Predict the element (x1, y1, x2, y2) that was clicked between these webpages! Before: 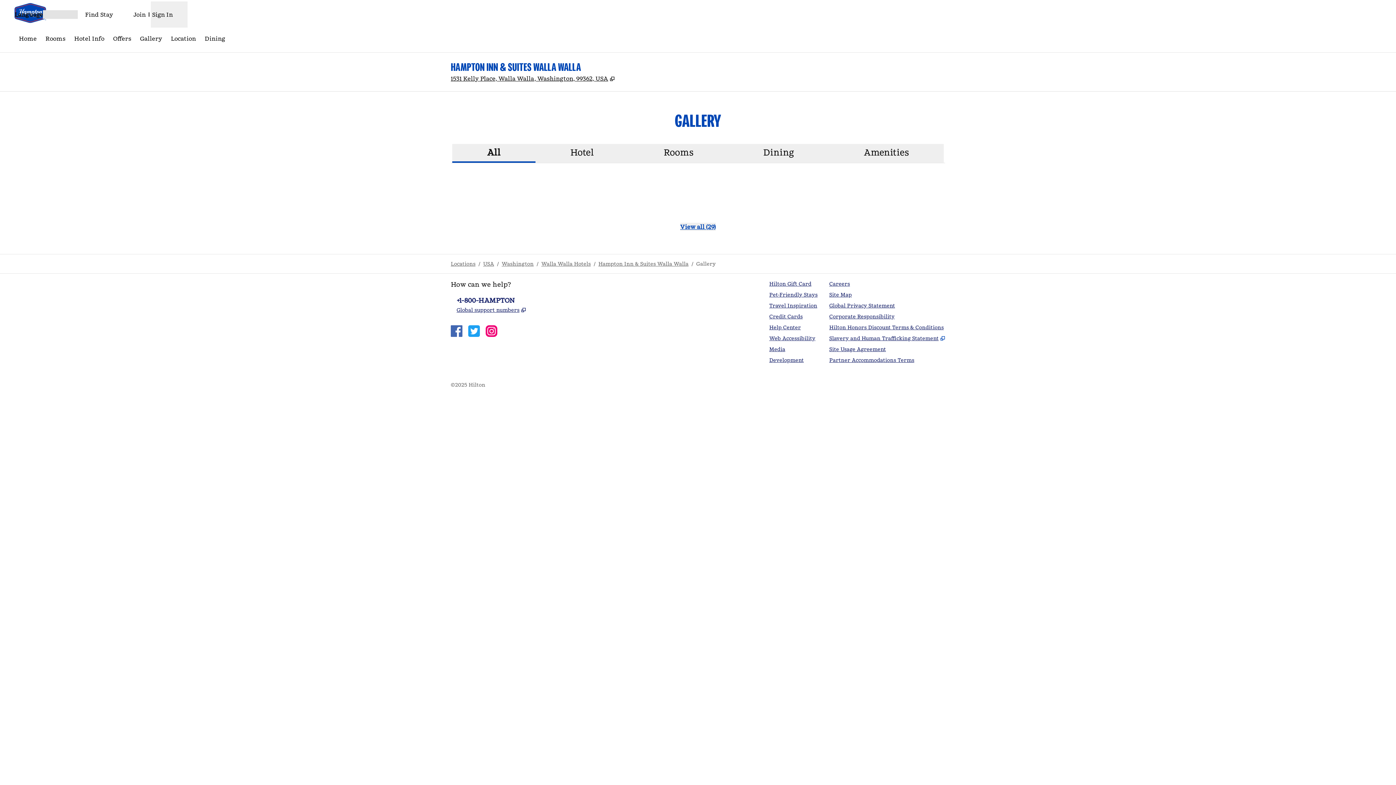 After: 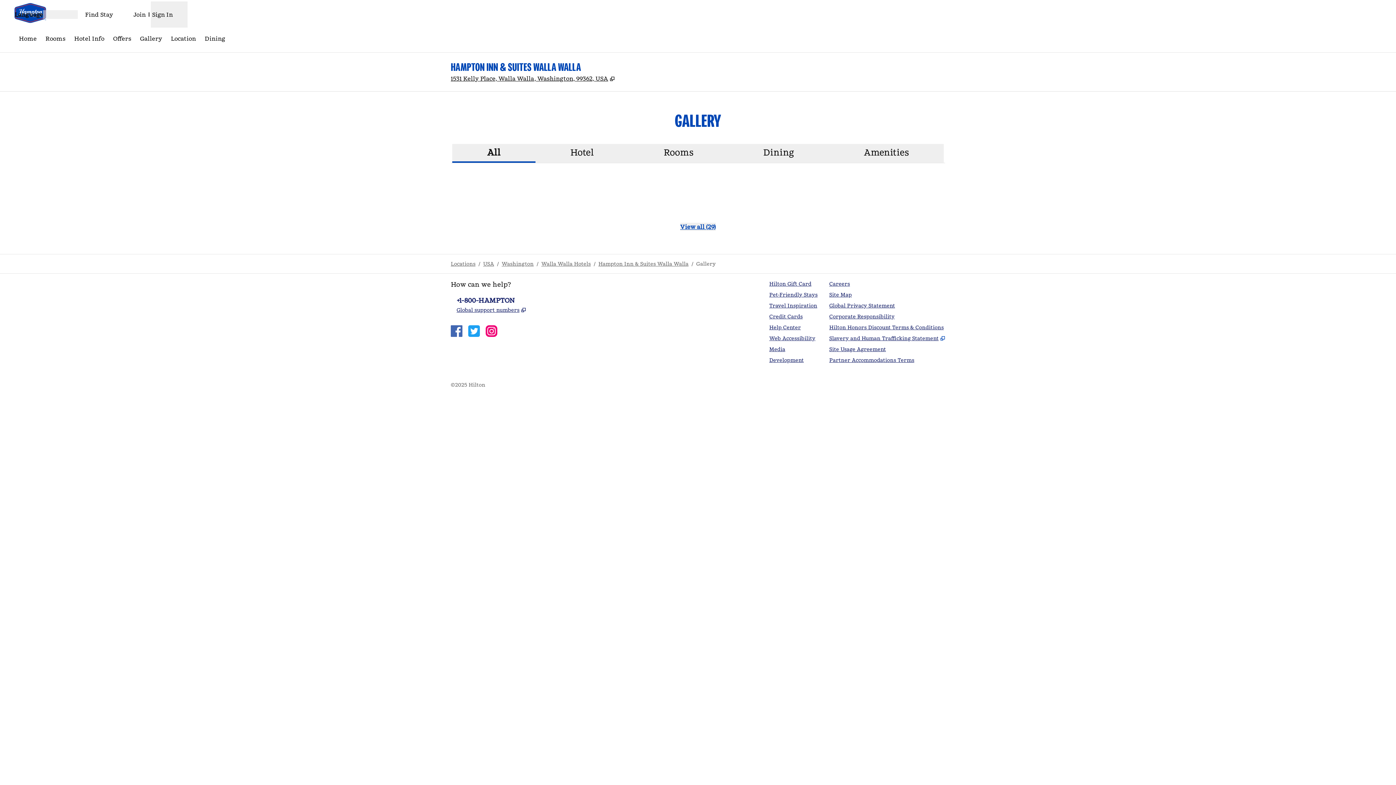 Action: bbox: (137, 31, 165, 45) label: Gallery